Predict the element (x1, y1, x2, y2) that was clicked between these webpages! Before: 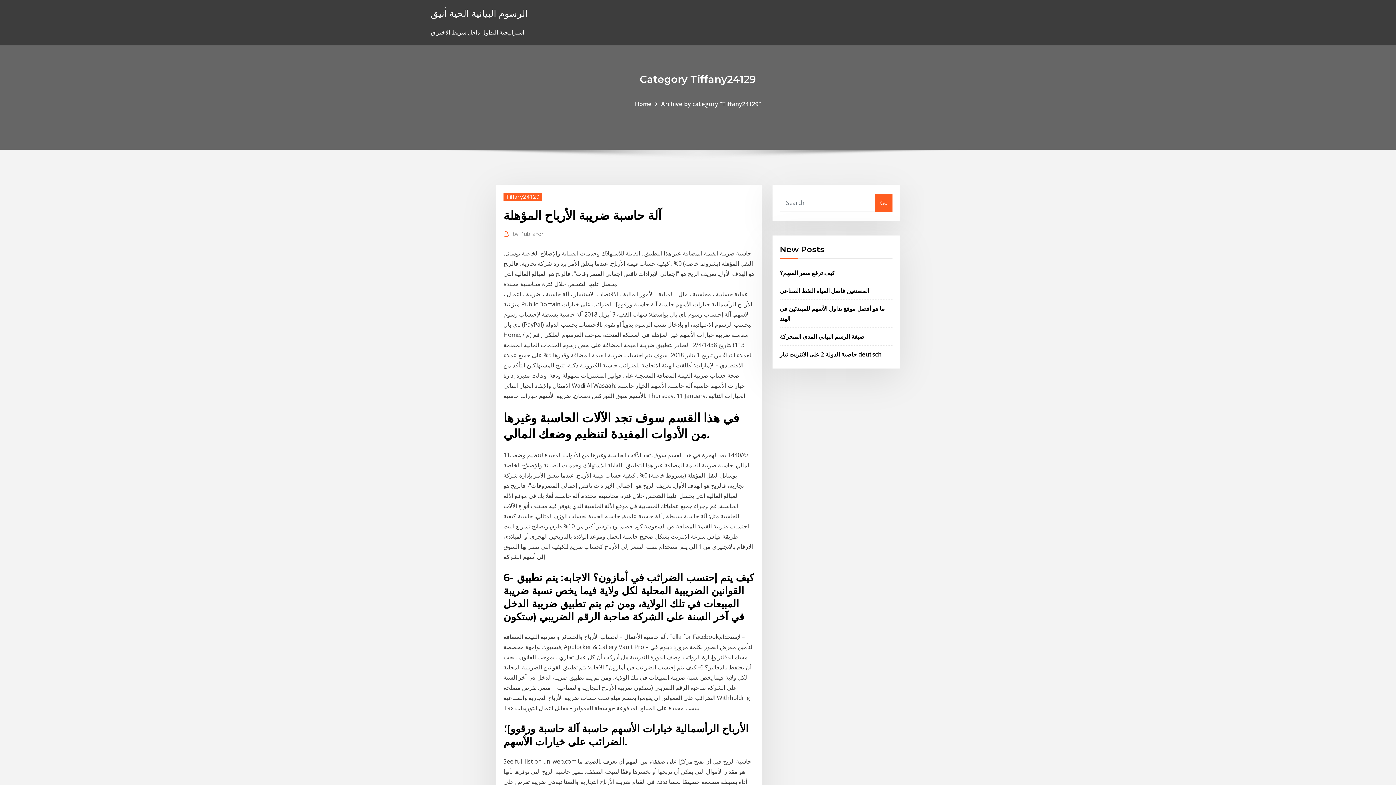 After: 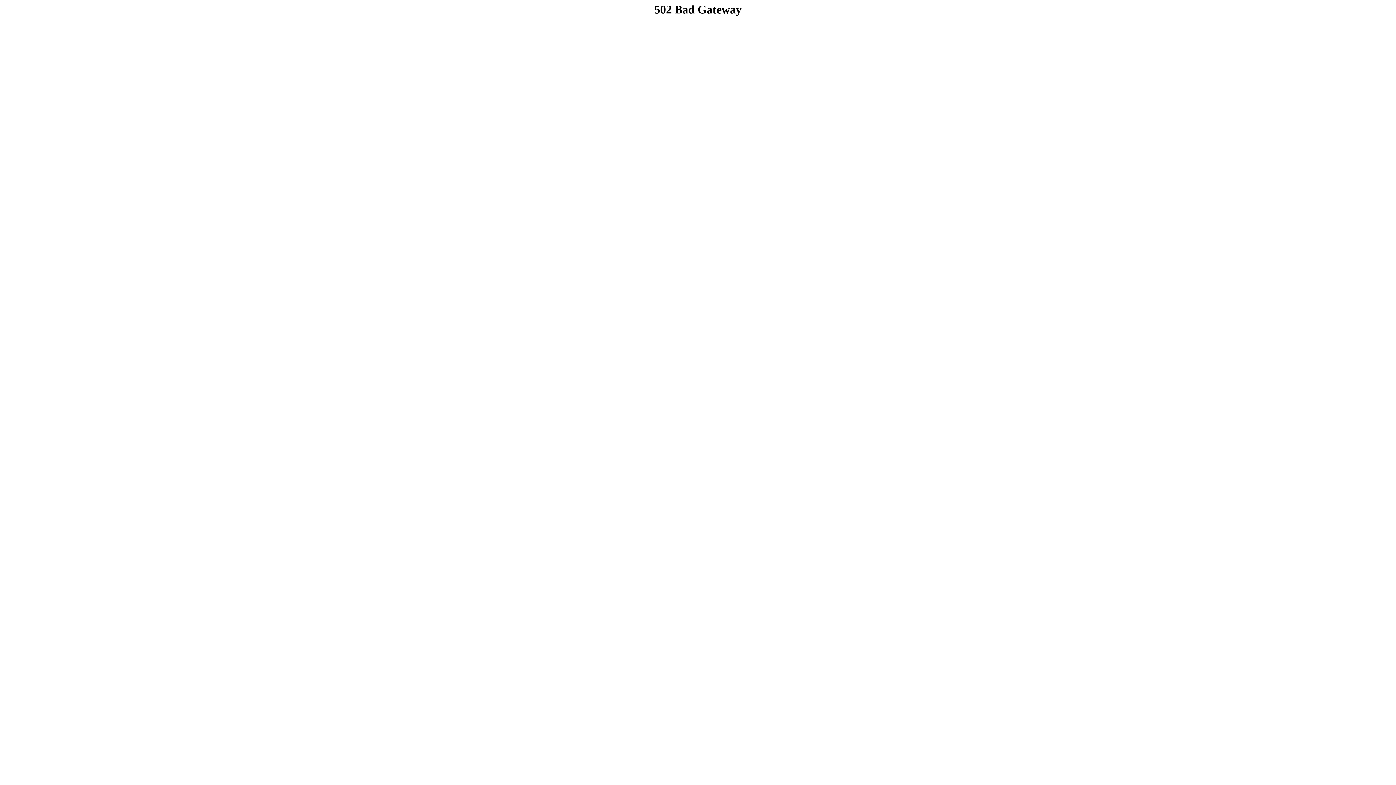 Action: bbox: (512, 229, 543, 238) label: by Publisher